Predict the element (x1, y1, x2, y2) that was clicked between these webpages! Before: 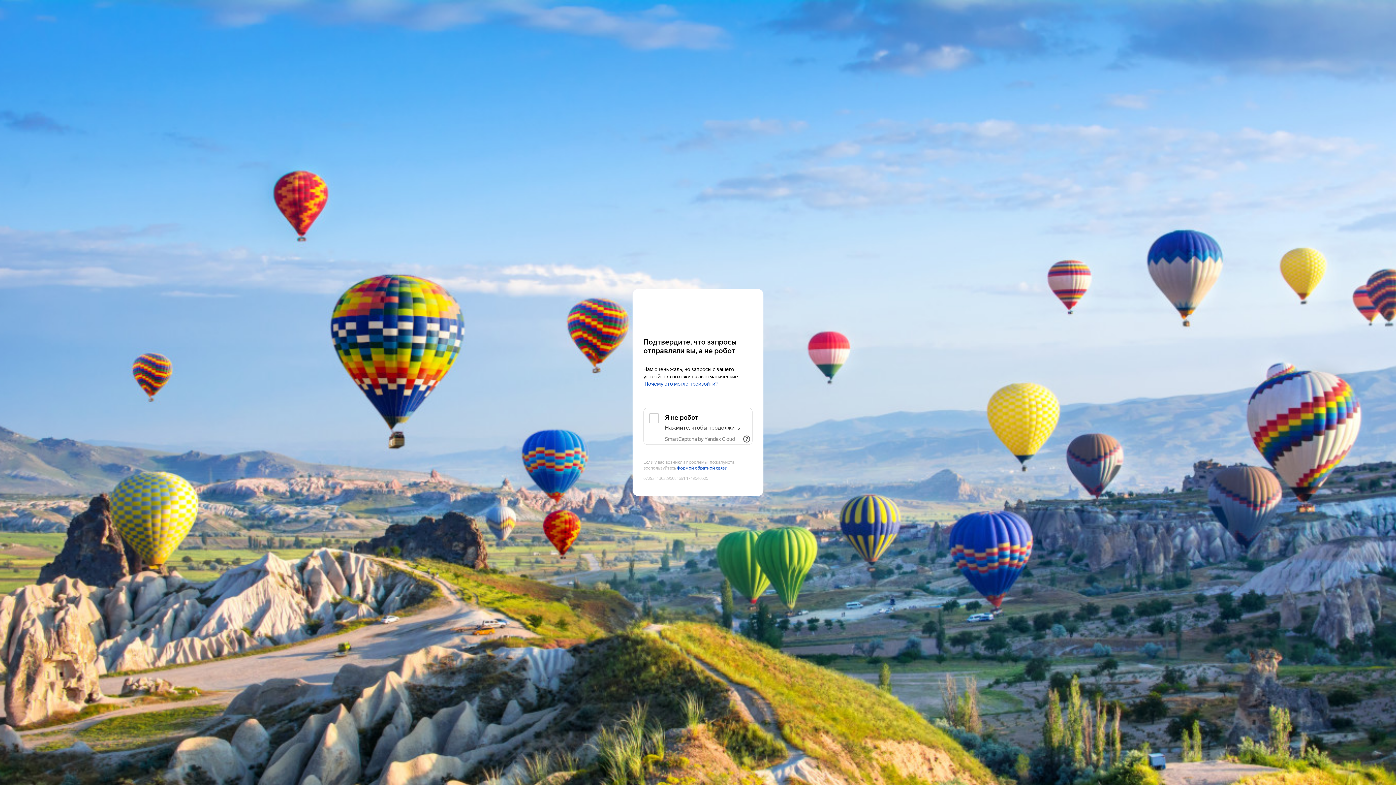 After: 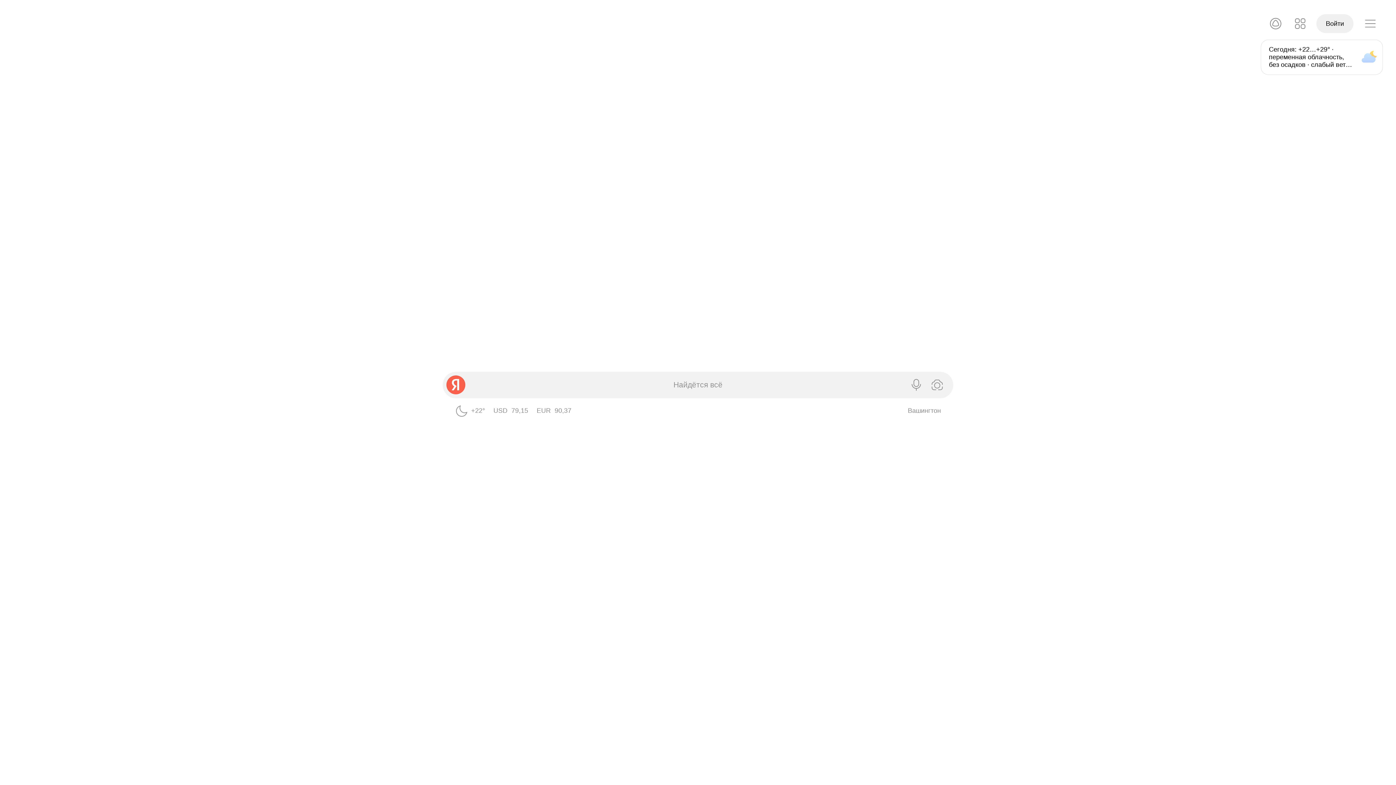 Action: label: Yandex bbox: (643, 303, 752, 316)